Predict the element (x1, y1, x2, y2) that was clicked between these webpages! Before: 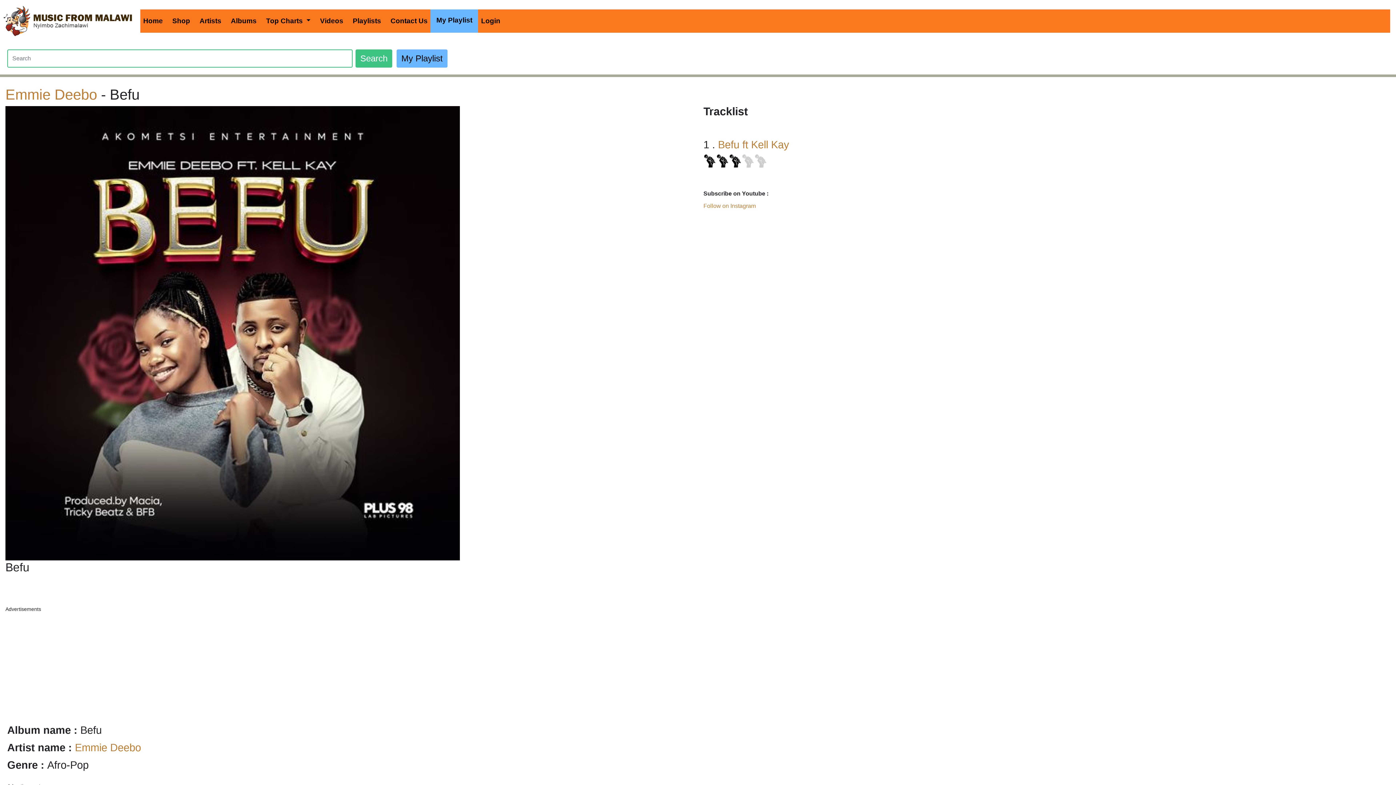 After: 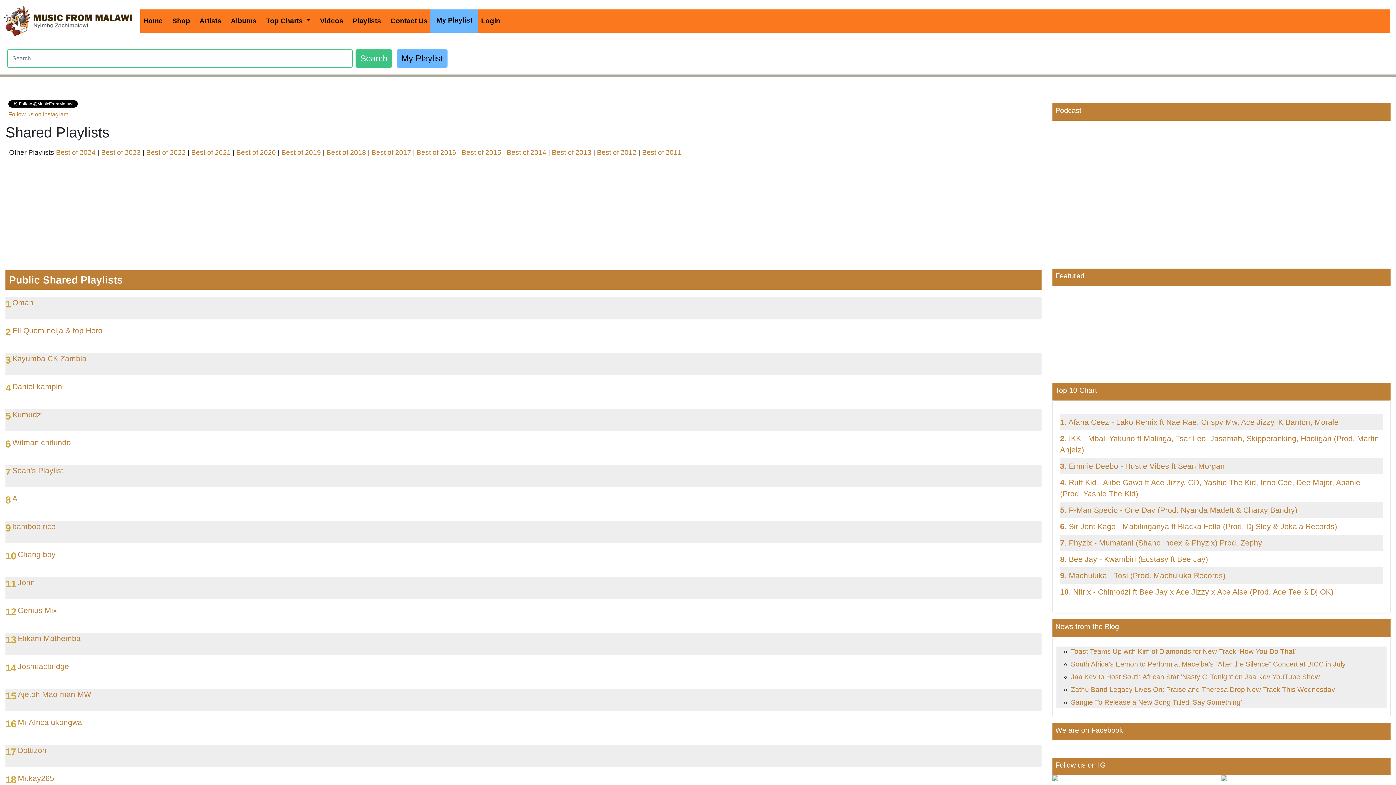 Action: label: Playlists bbox: (349, 13, 384, 29)